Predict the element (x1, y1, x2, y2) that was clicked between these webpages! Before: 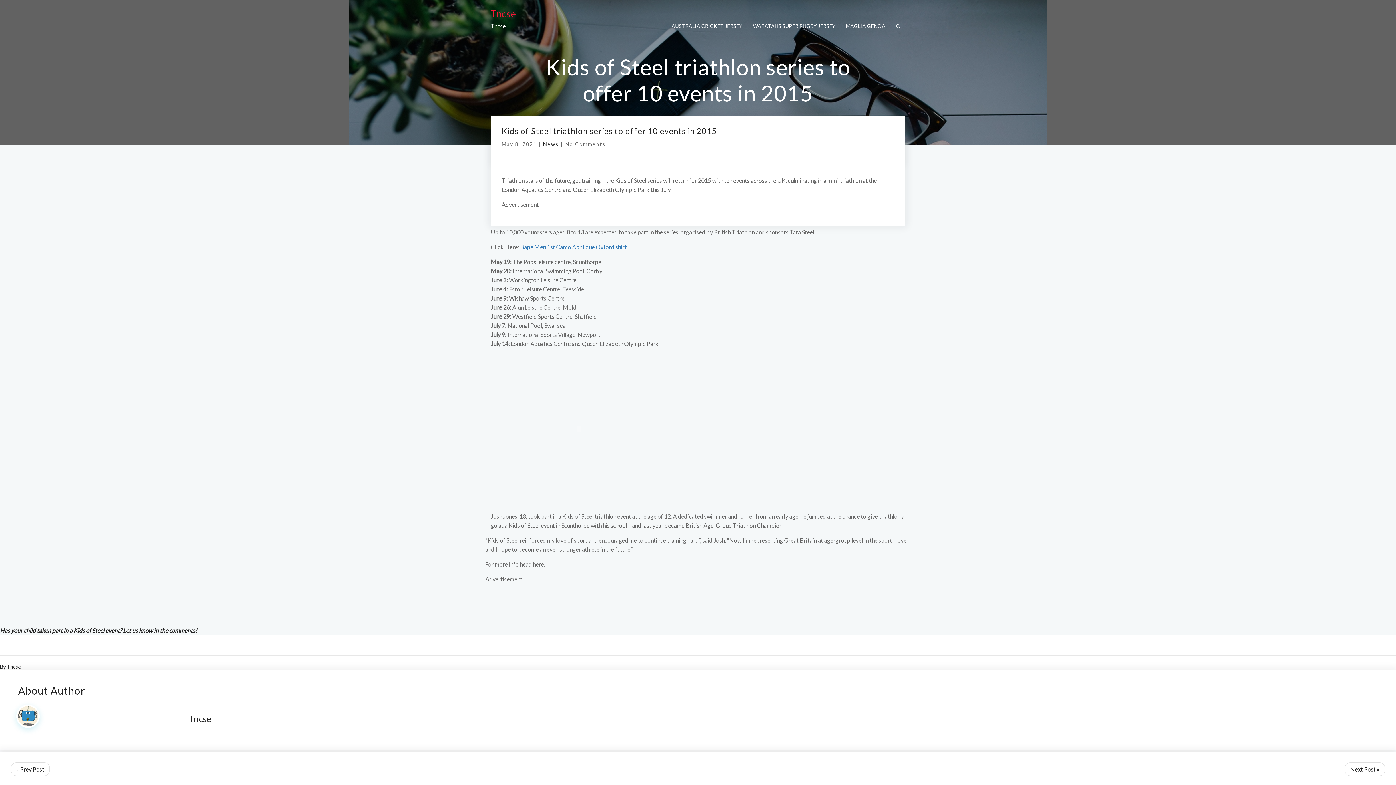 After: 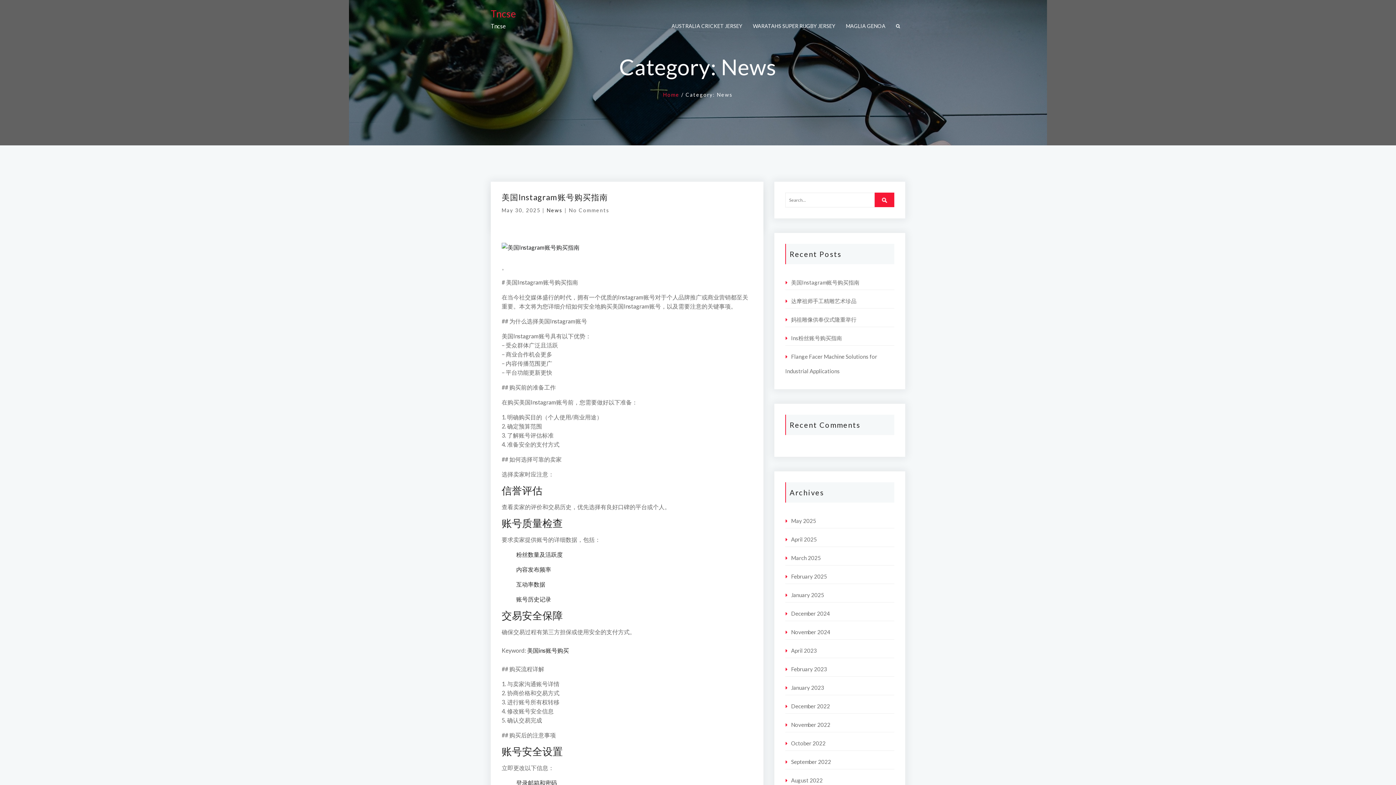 Action: label: News bbox: (543, 141, 559, 147)